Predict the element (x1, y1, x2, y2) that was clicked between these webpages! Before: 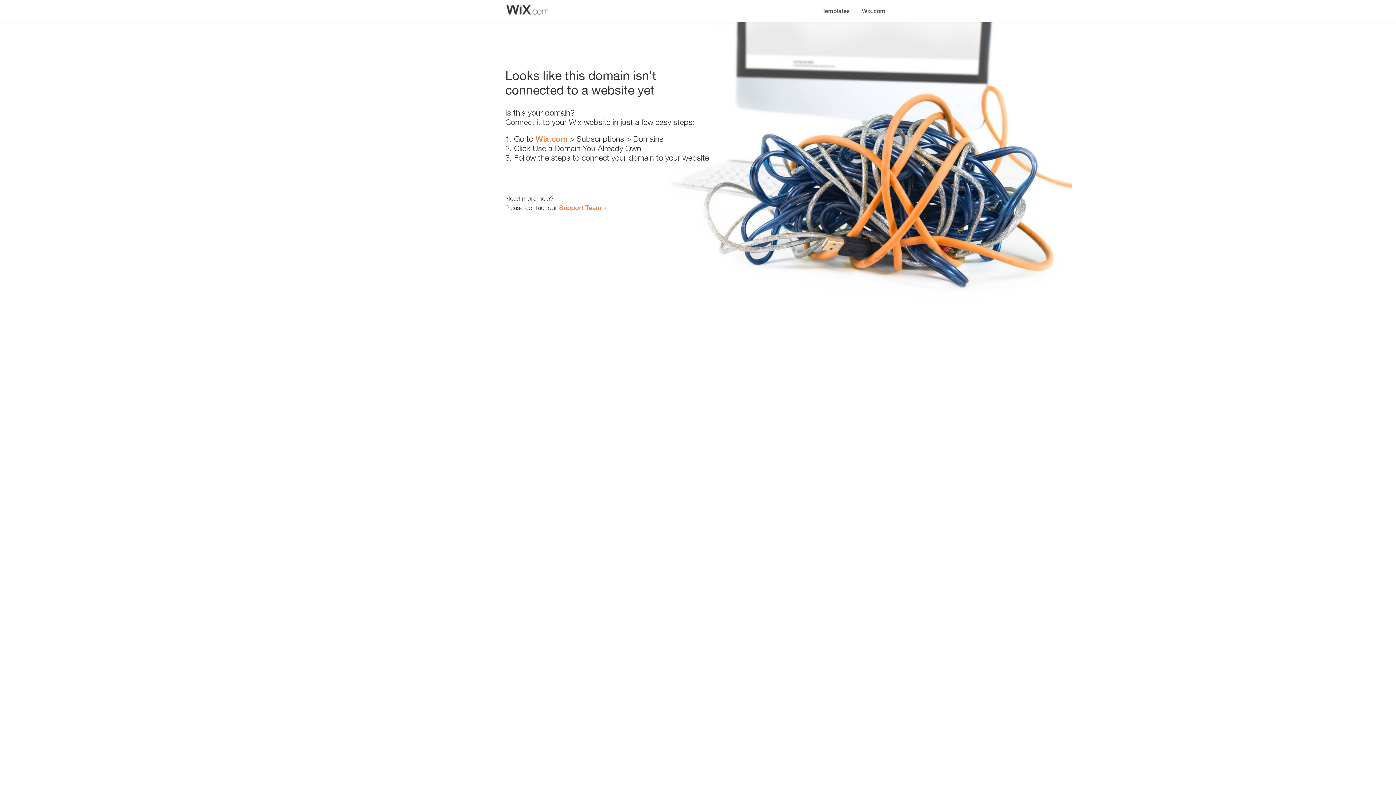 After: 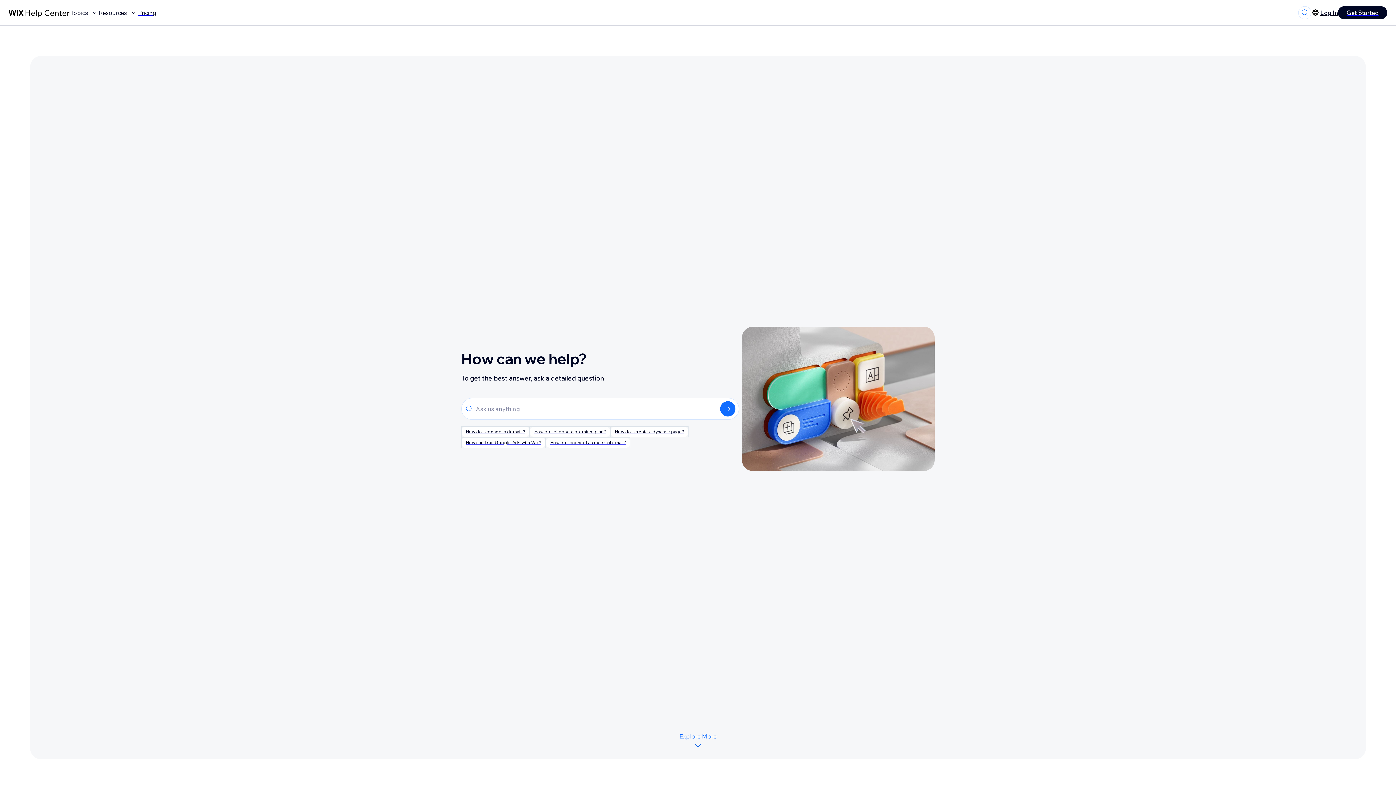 Action: bbox: (559, 203, 601, 211) label: Support Team